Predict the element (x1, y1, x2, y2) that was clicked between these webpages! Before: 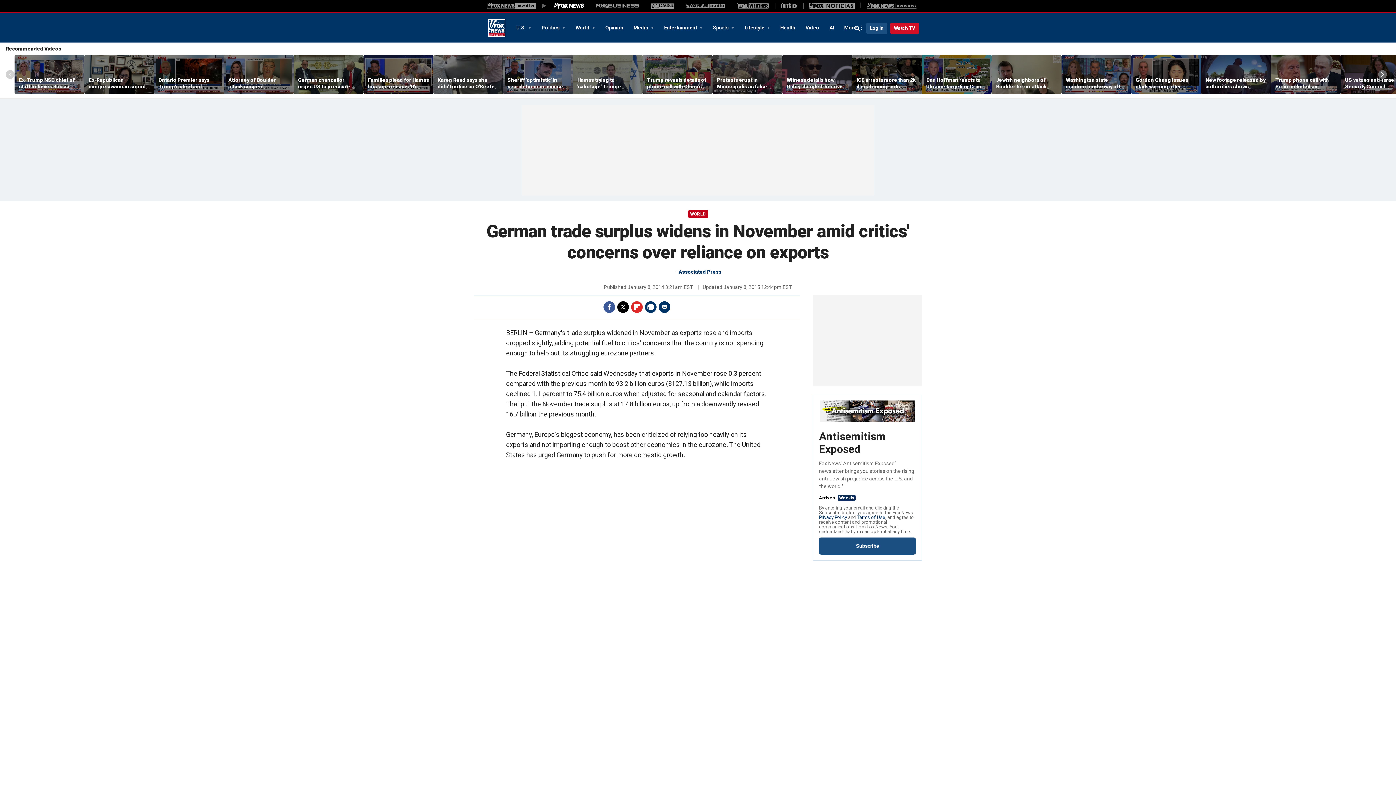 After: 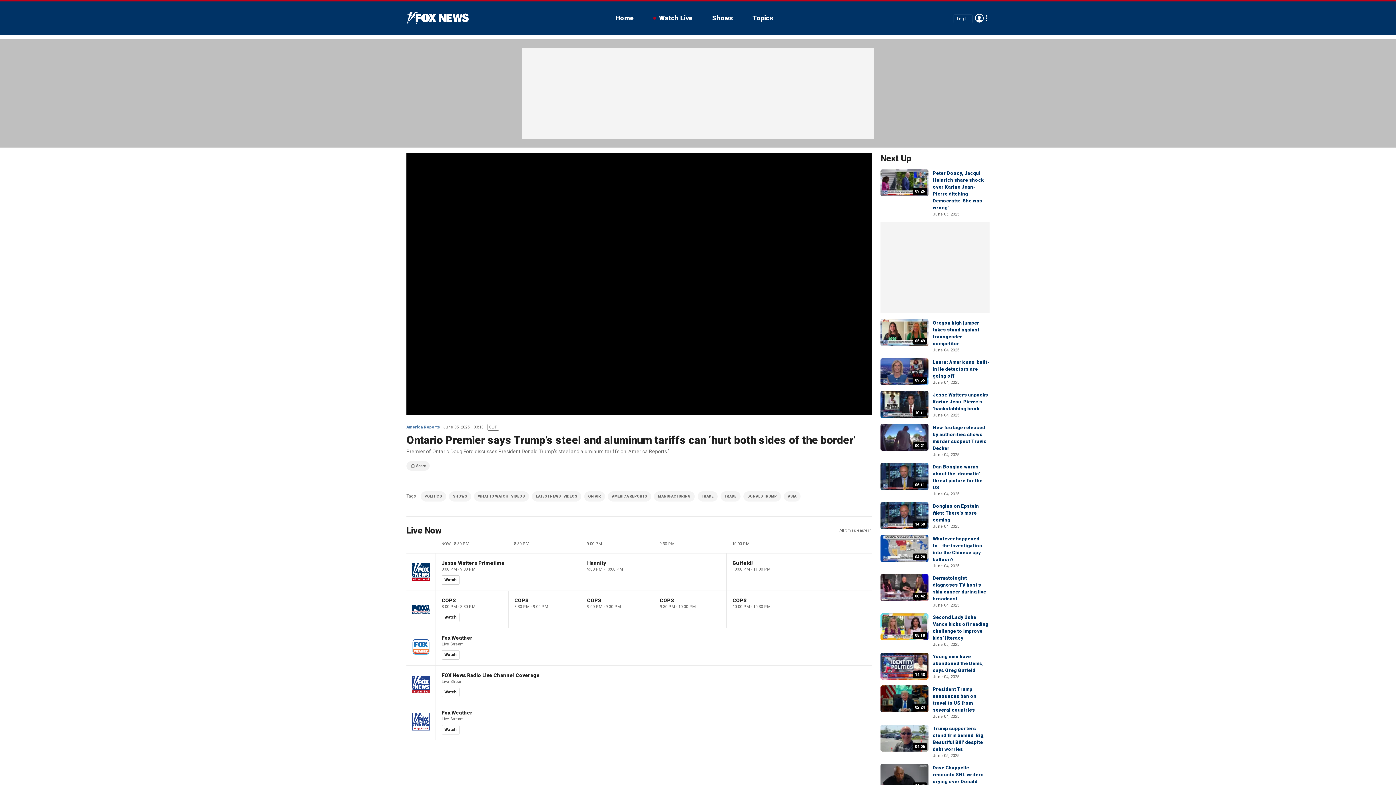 Action: bbox: (154, 55, 224, 94)